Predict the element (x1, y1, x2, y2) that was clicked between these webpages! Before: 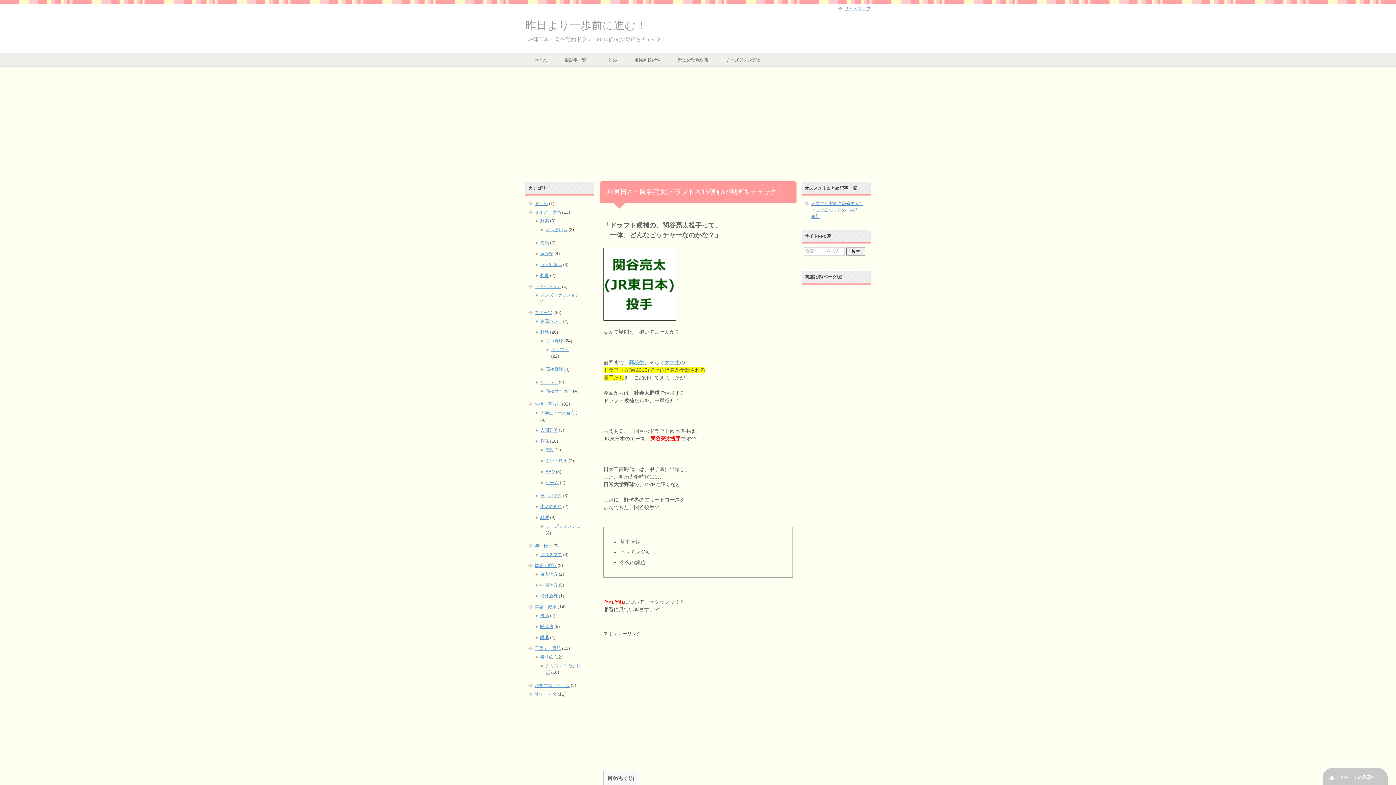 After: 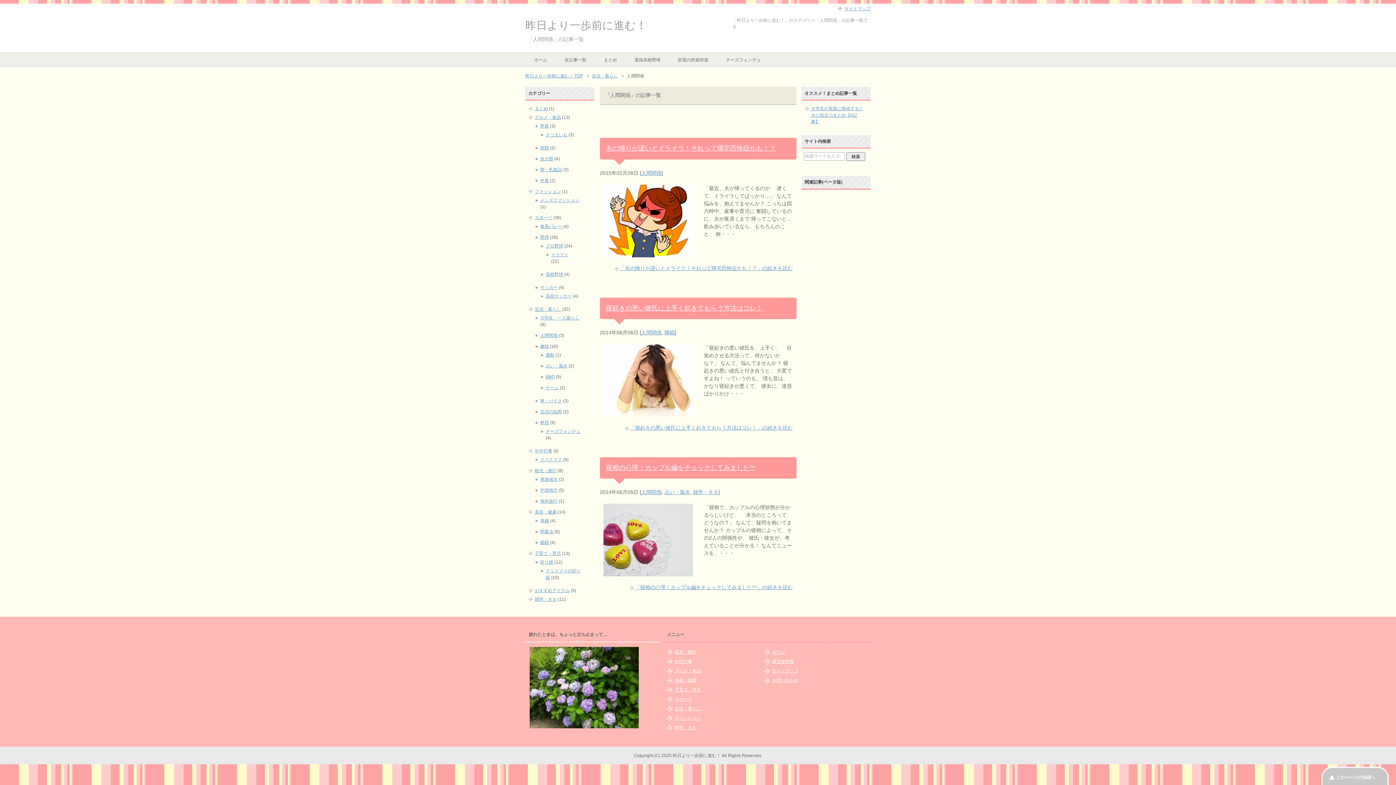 Action: bbox: (540, 427, 557, 432) label: 人間関係